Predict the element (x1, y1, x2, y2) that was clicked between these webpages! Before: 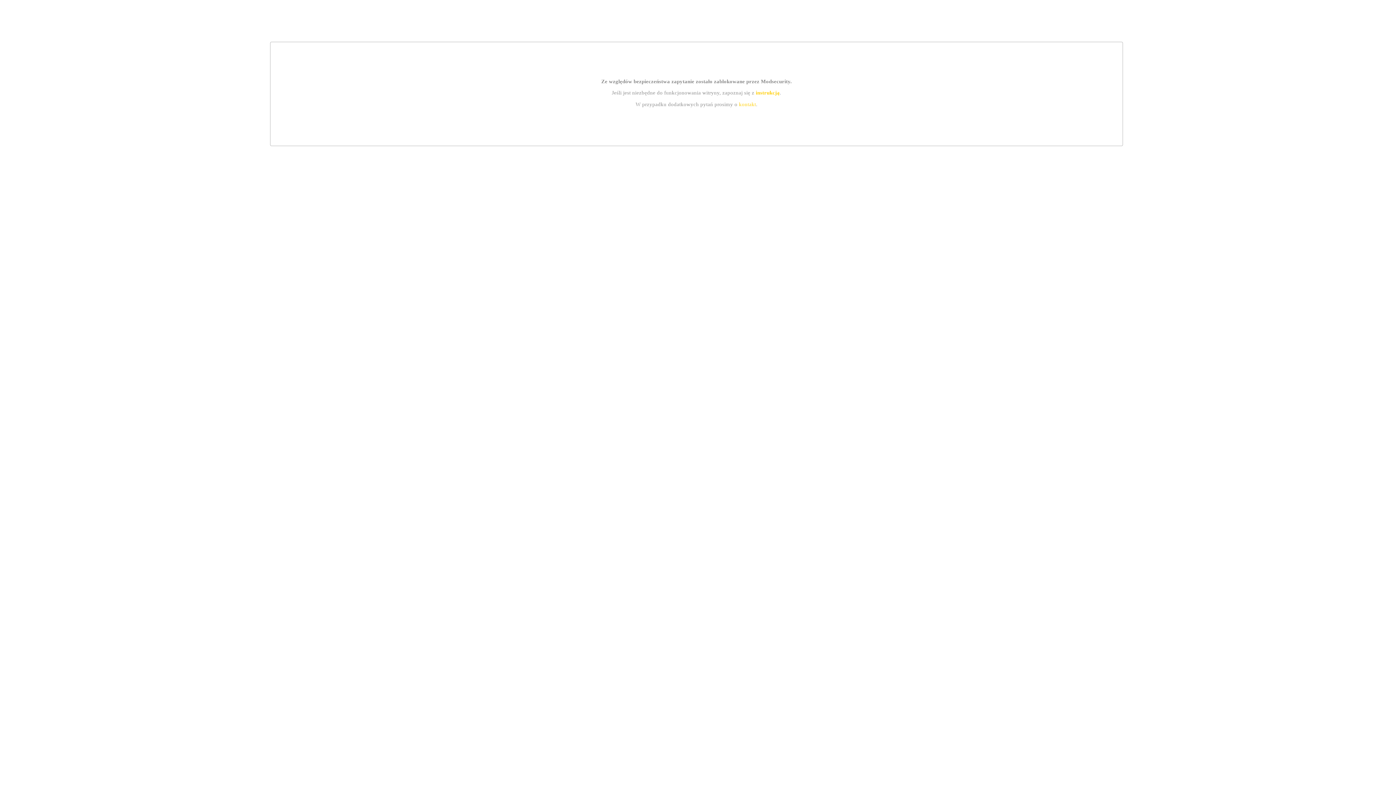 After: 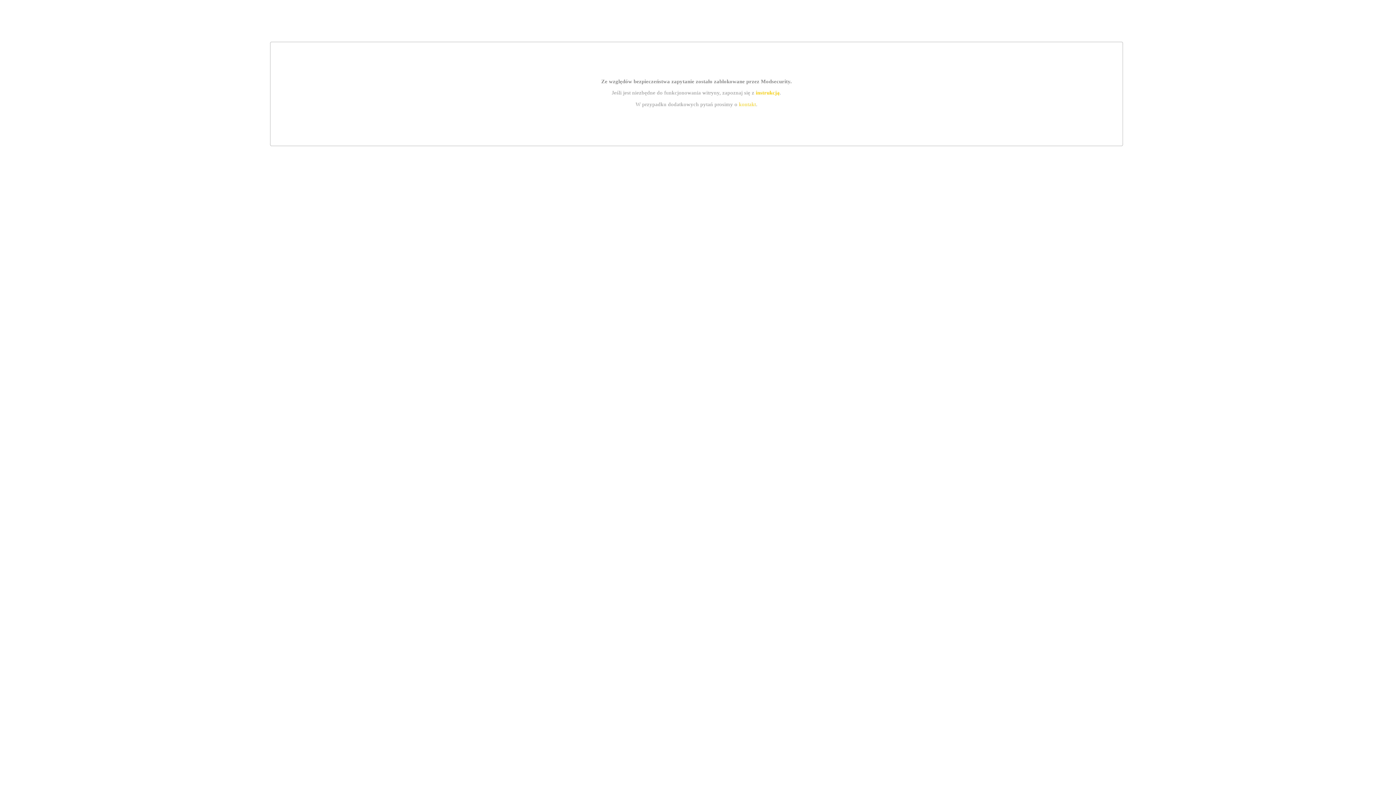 Action: bbox: (755, 89, 779, 95) label: instrukcją